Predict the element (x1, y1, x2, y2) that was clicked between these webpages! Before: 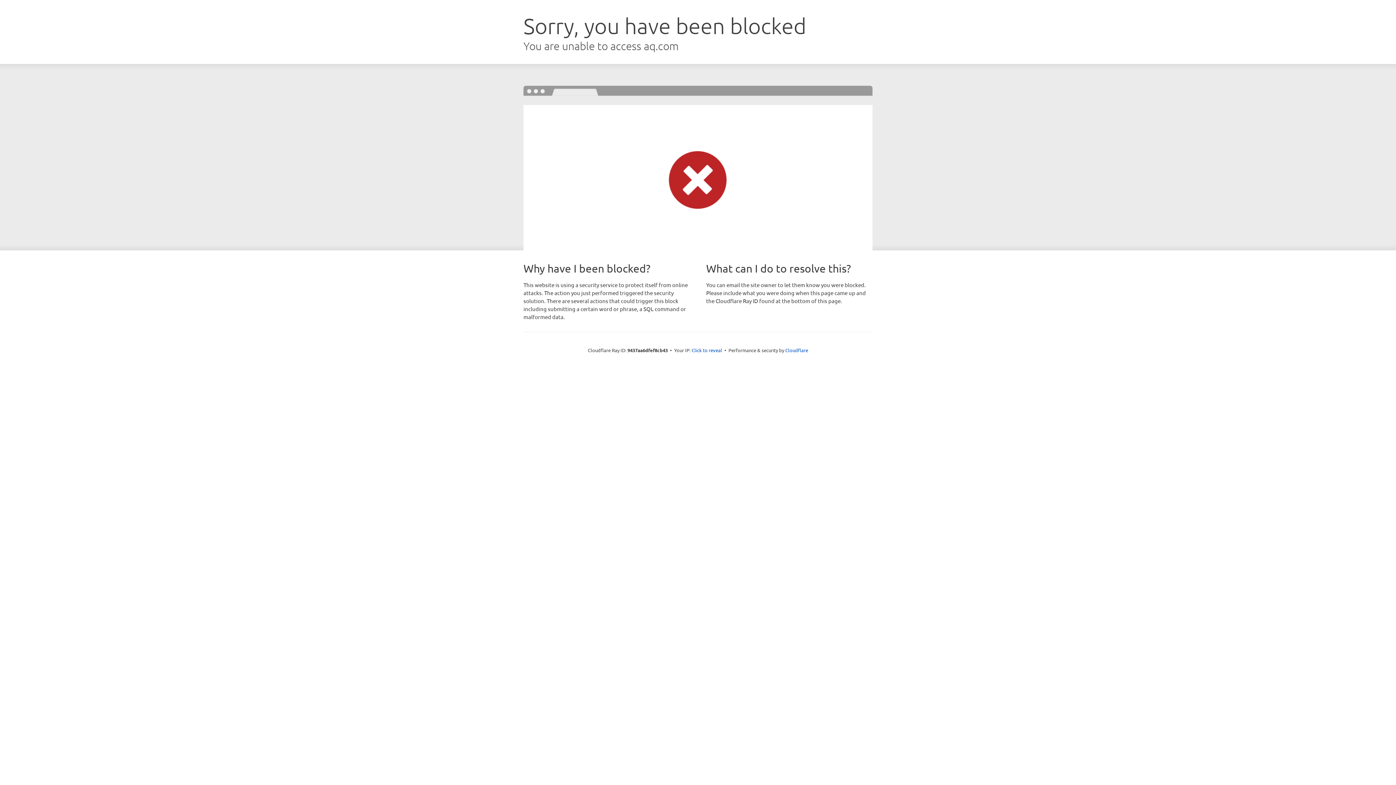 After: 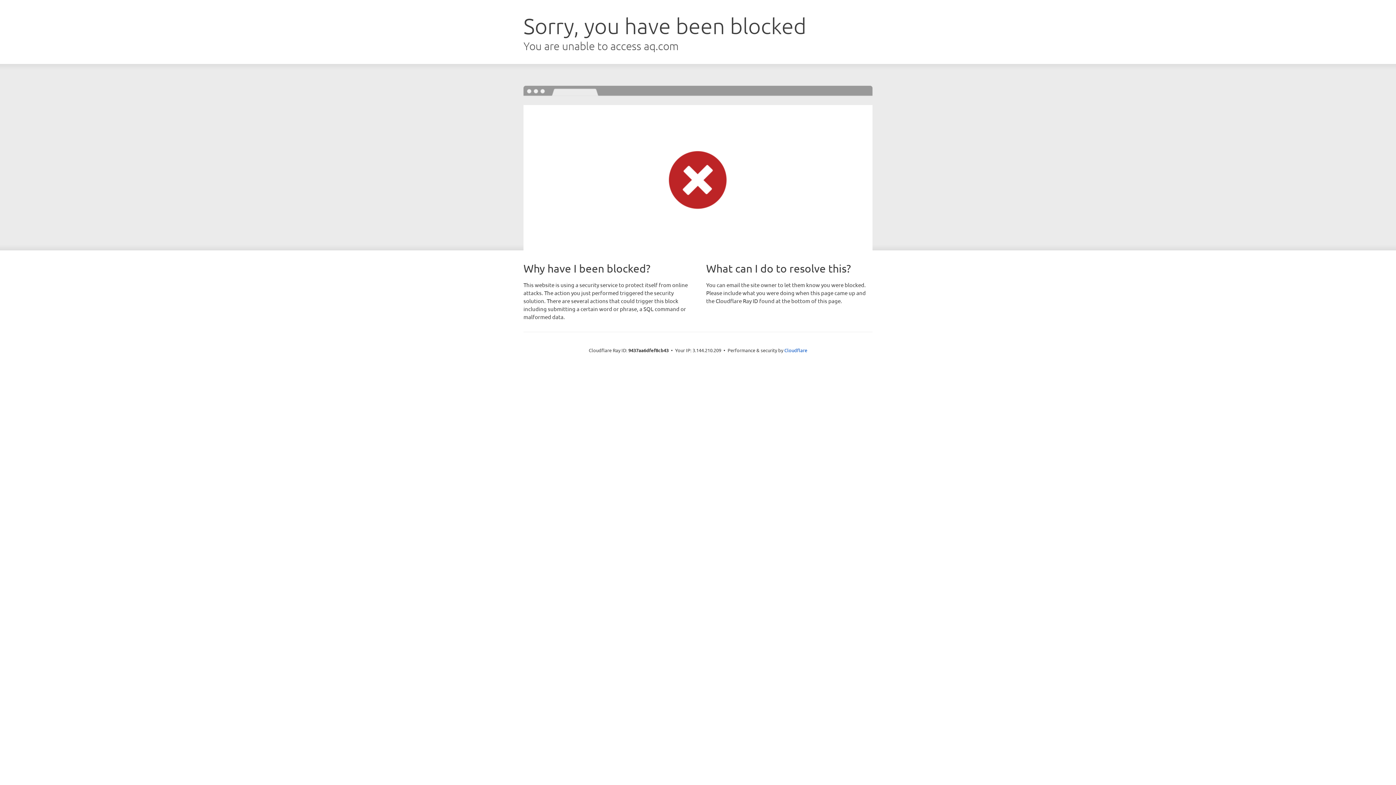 Action: bbox: (691, 346, 722, 353) label: Click to reveal